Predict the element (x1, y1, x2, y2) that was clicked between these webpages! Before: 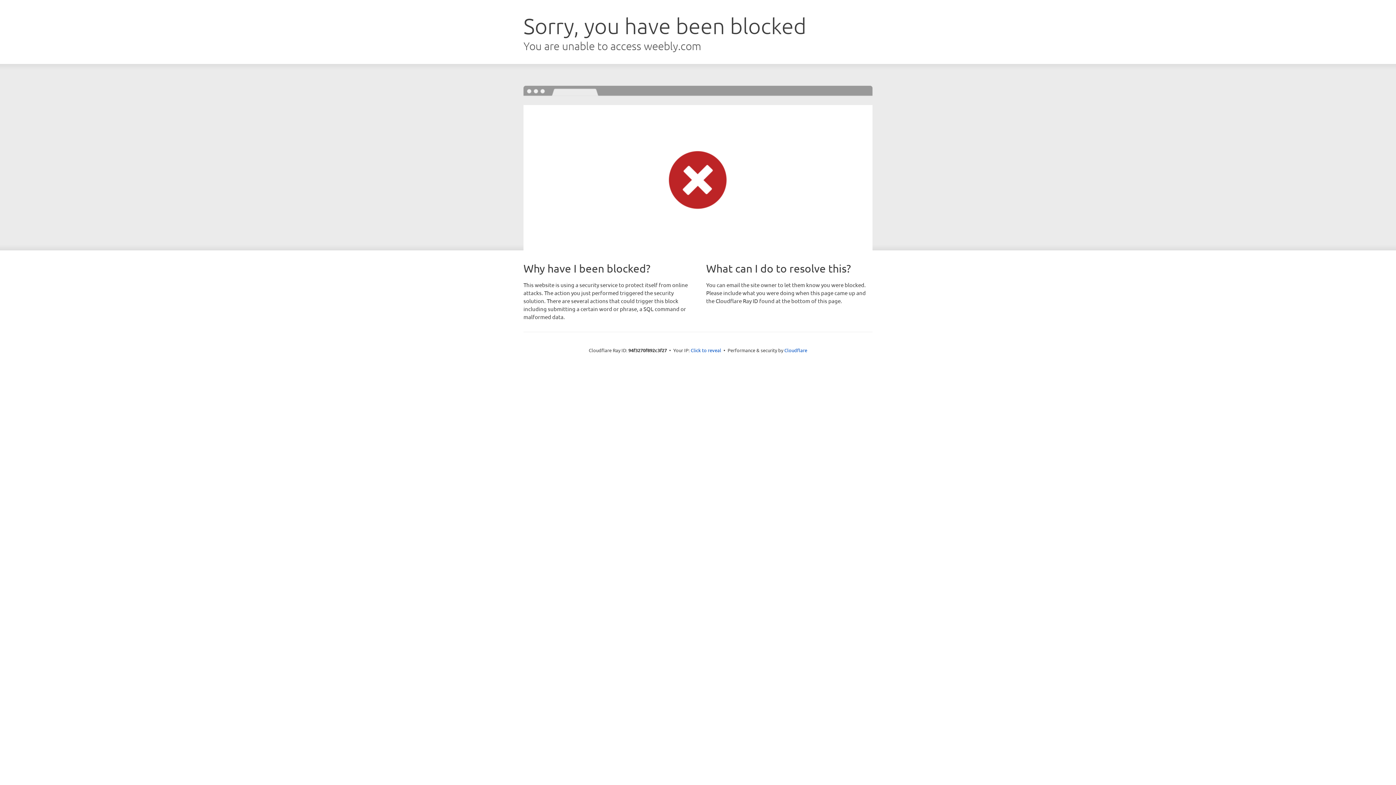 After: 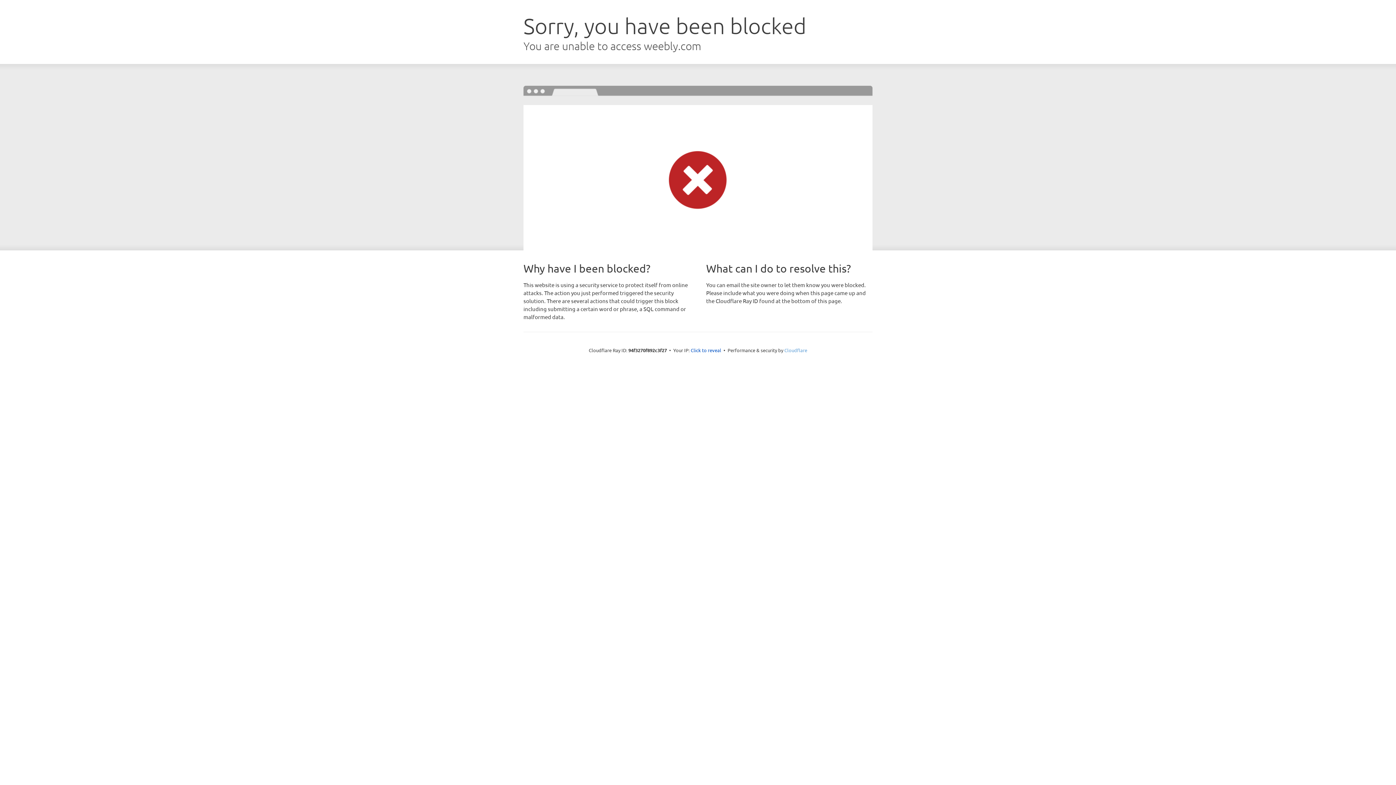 Action: label: Cloudflare bbox: (784, 347, 807, 353)